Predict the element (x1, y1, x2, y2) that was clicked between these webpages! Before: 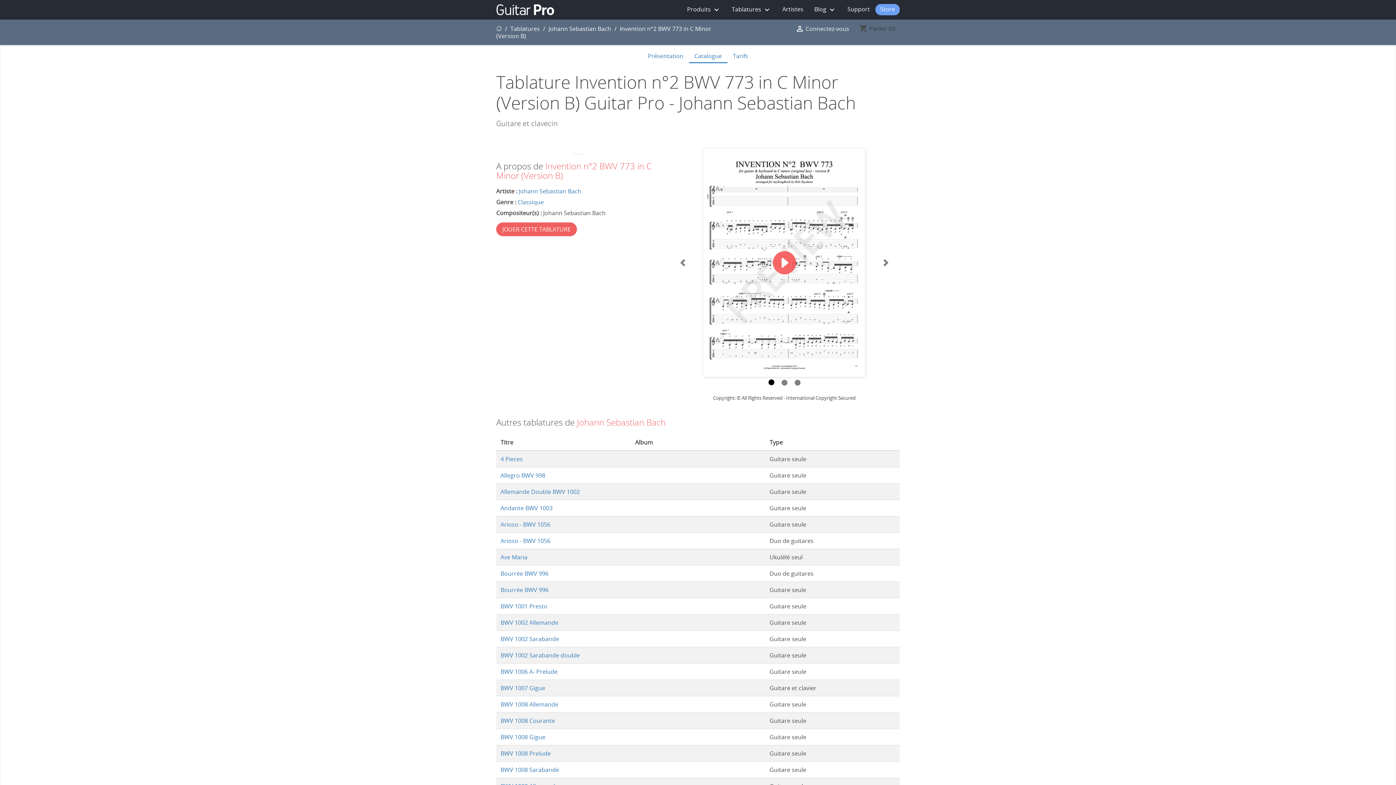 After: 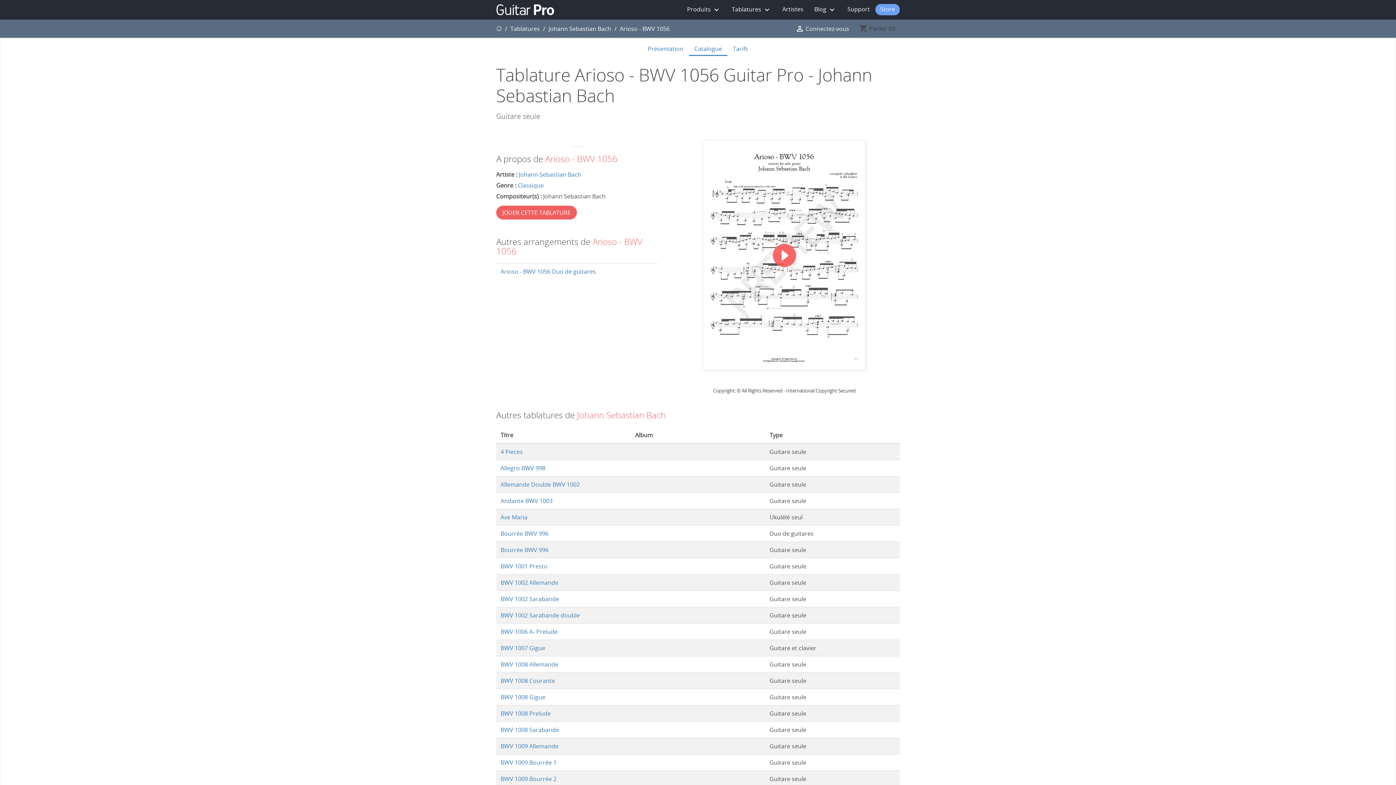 Action: label: Arioso - BWV 1056 bbox: (500, 520, 550, 528)